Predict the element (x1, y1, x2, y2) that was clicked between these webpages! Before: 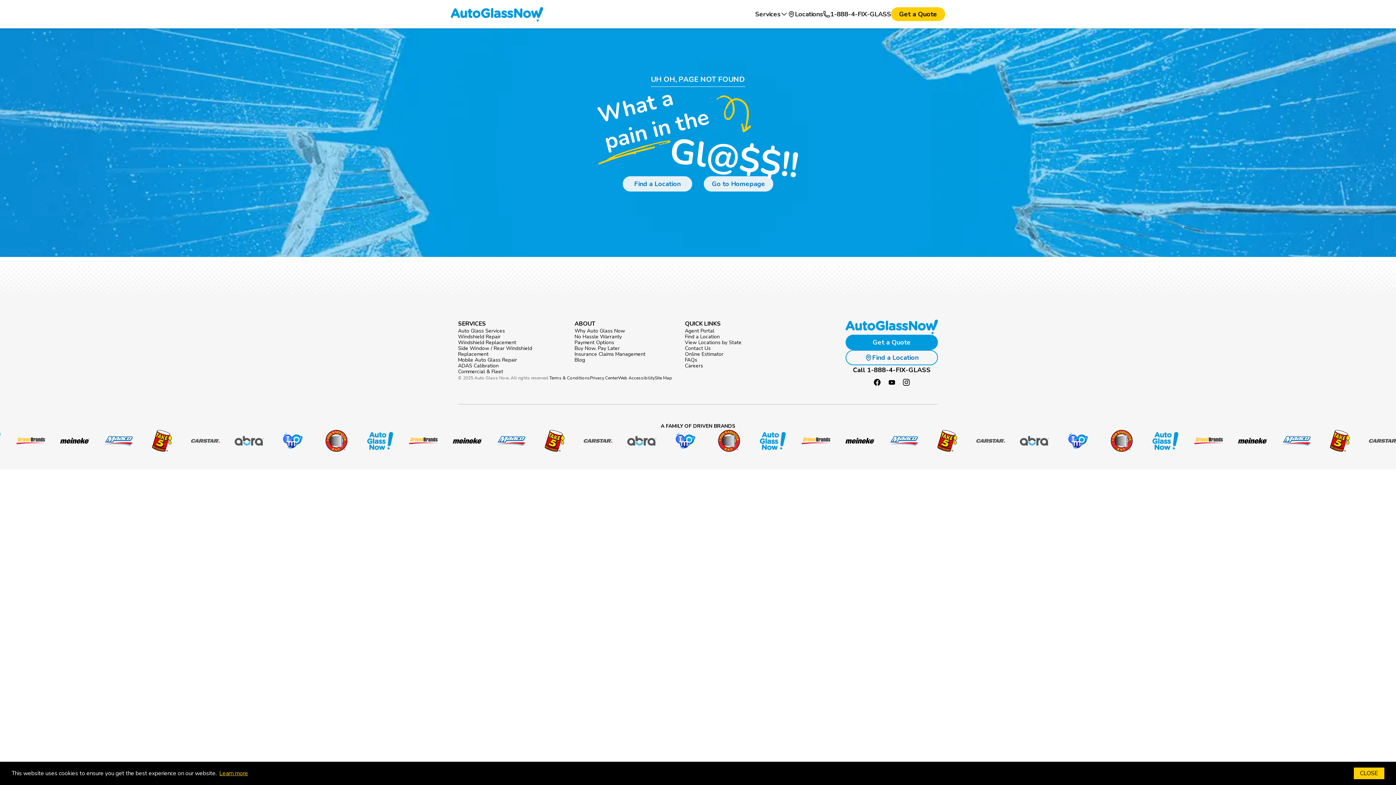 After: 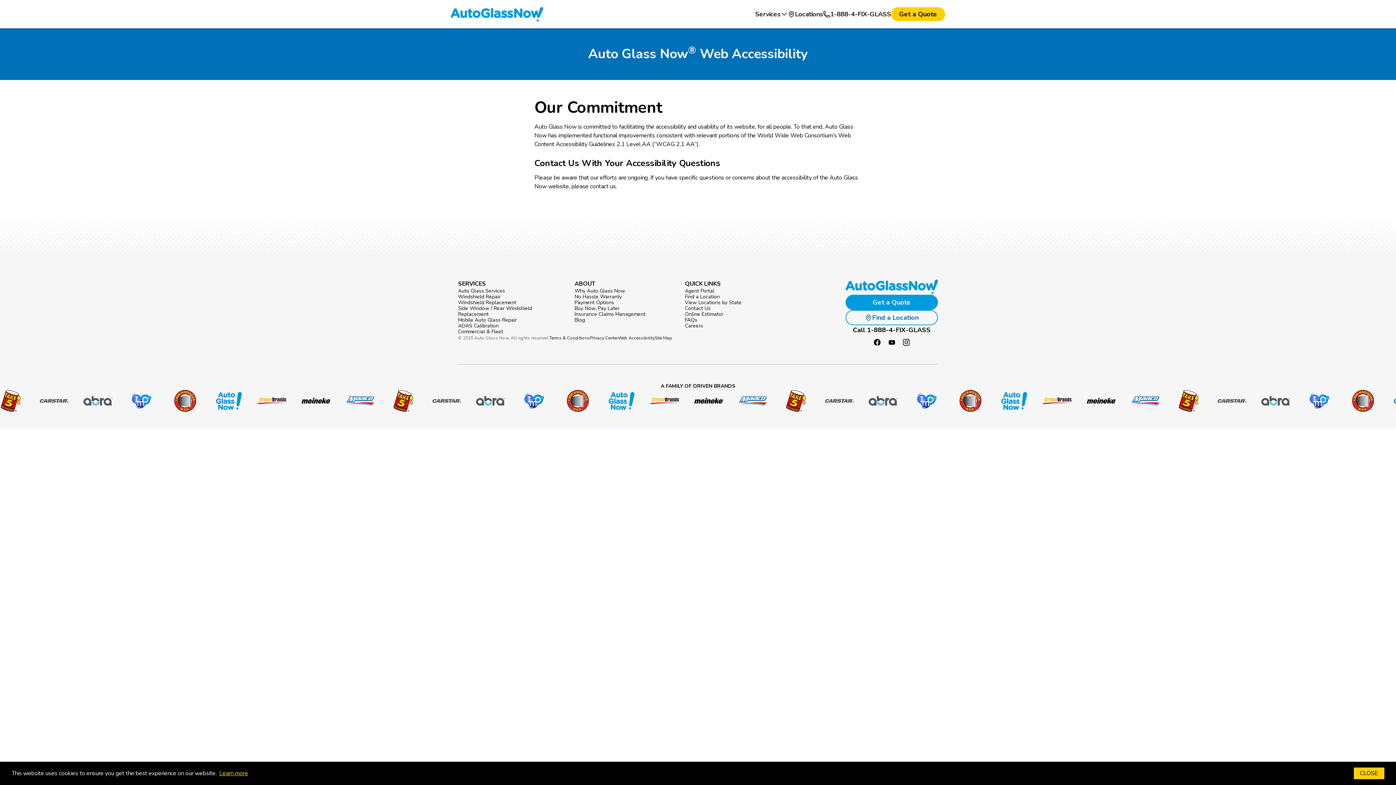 Action: label: Web Accessibility bbox: (618, 374, 654, 381)